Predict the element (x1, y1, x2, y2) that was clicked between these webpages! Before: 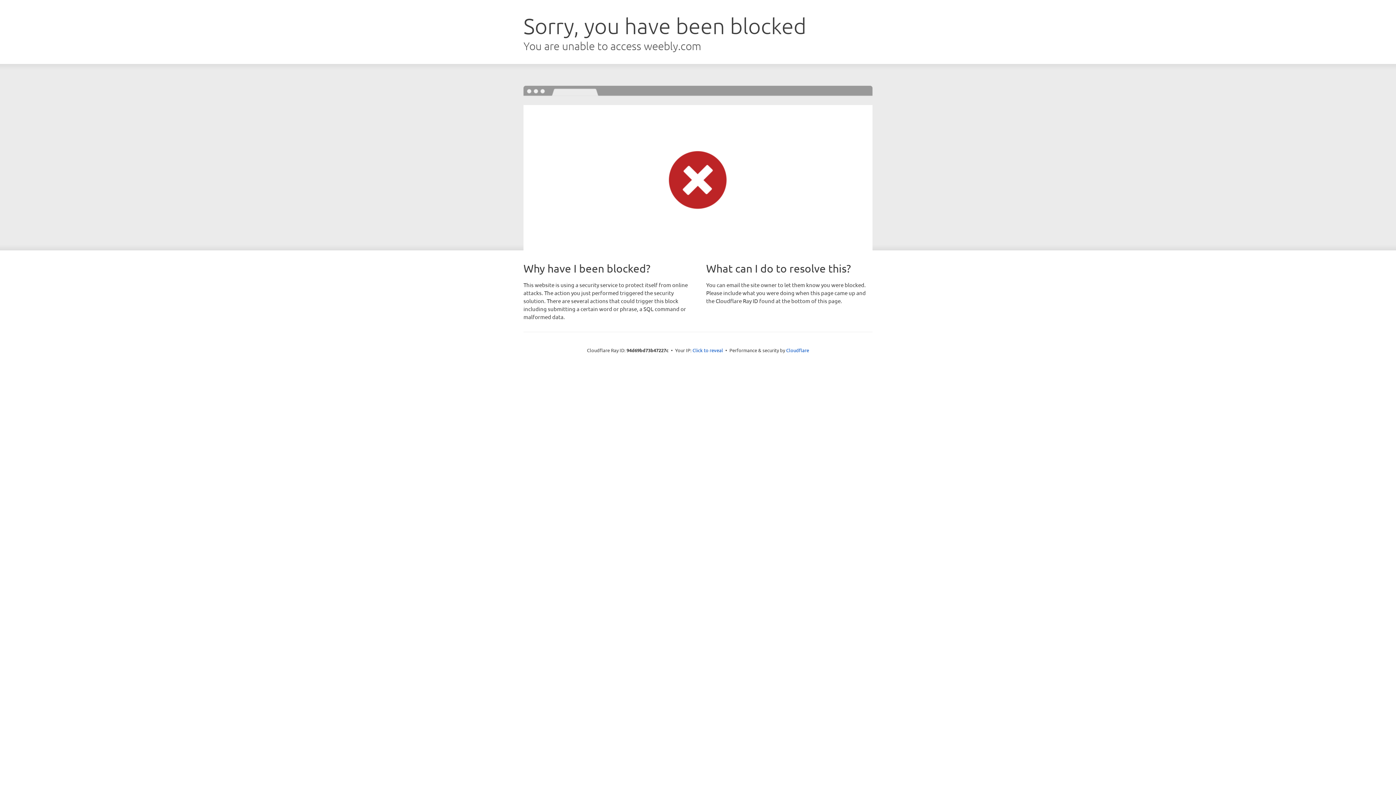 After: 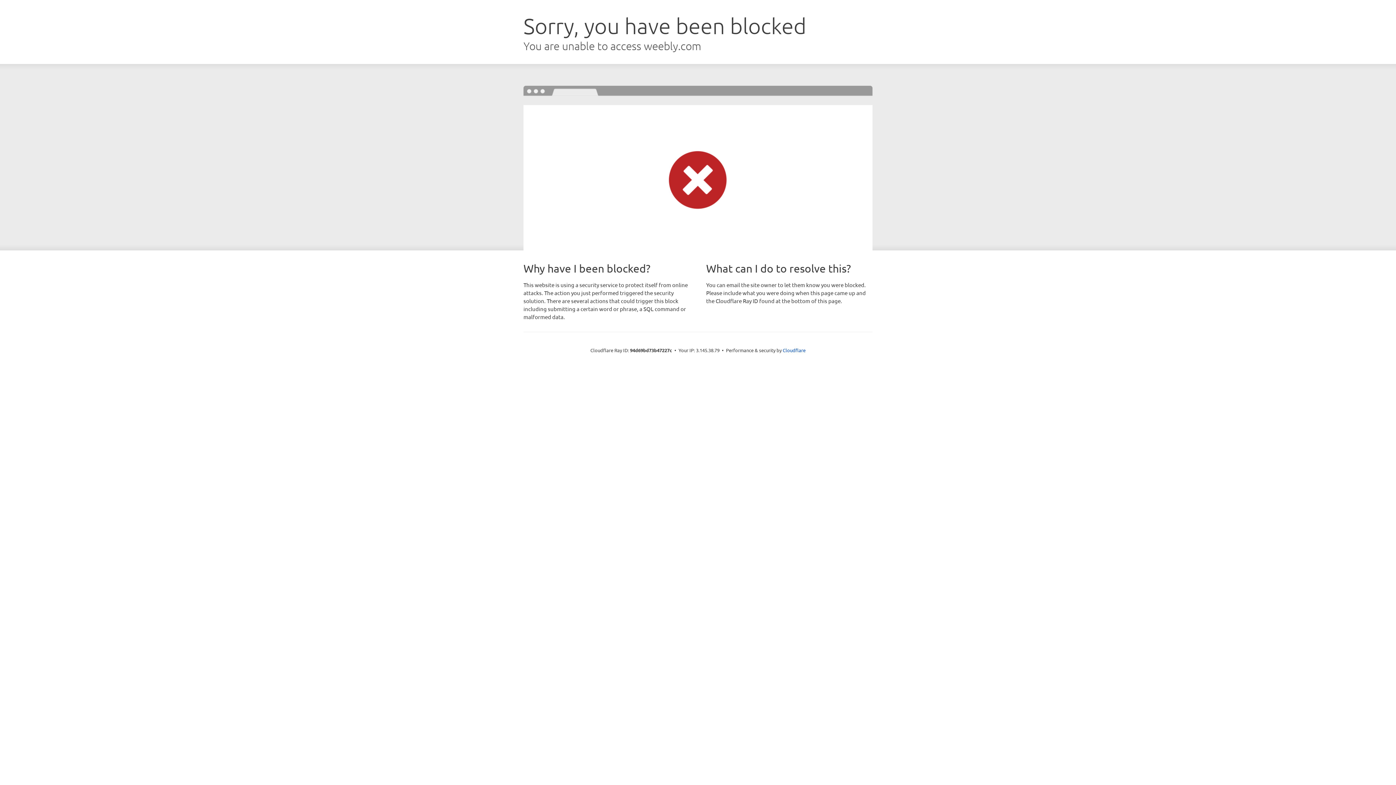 Action: label: Click to reveal bbox: (692, 346, 723, 353)